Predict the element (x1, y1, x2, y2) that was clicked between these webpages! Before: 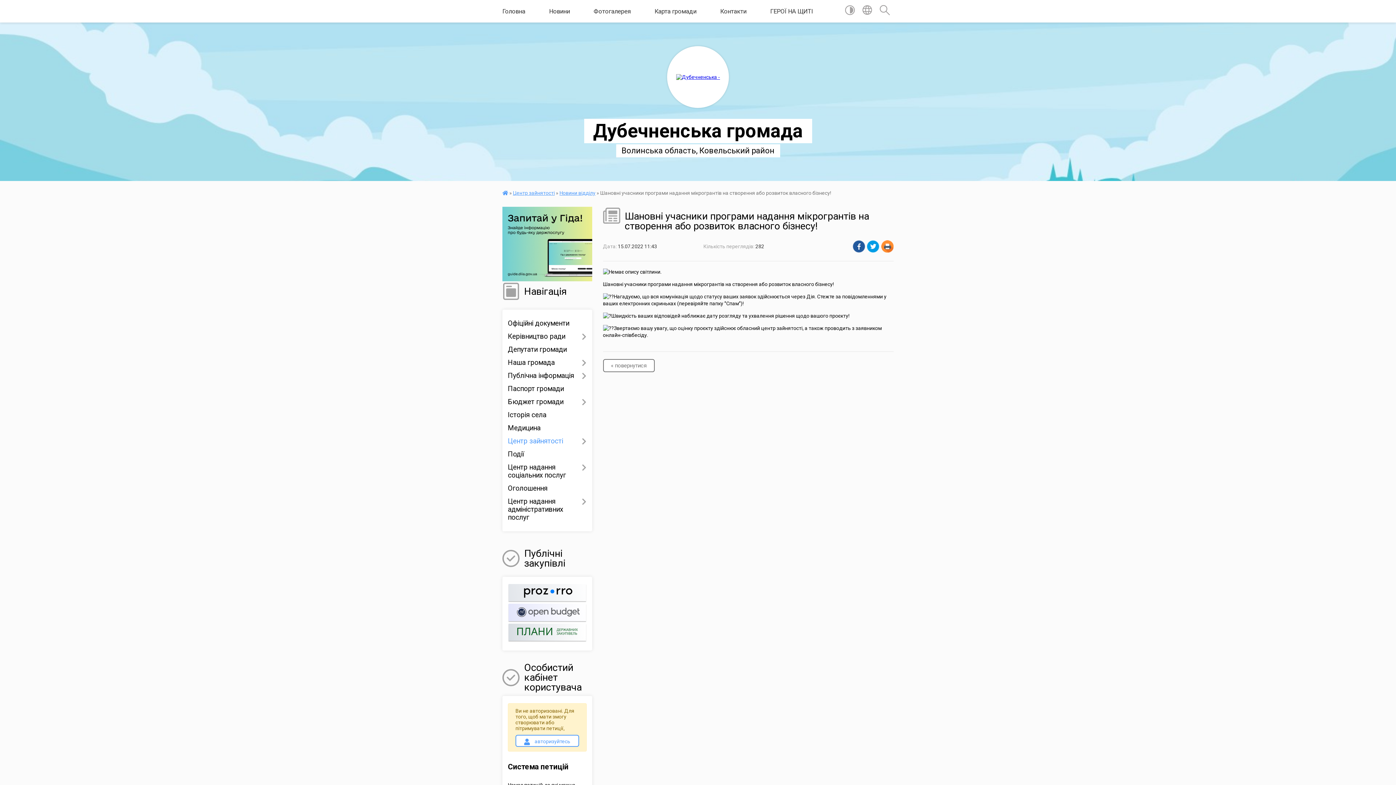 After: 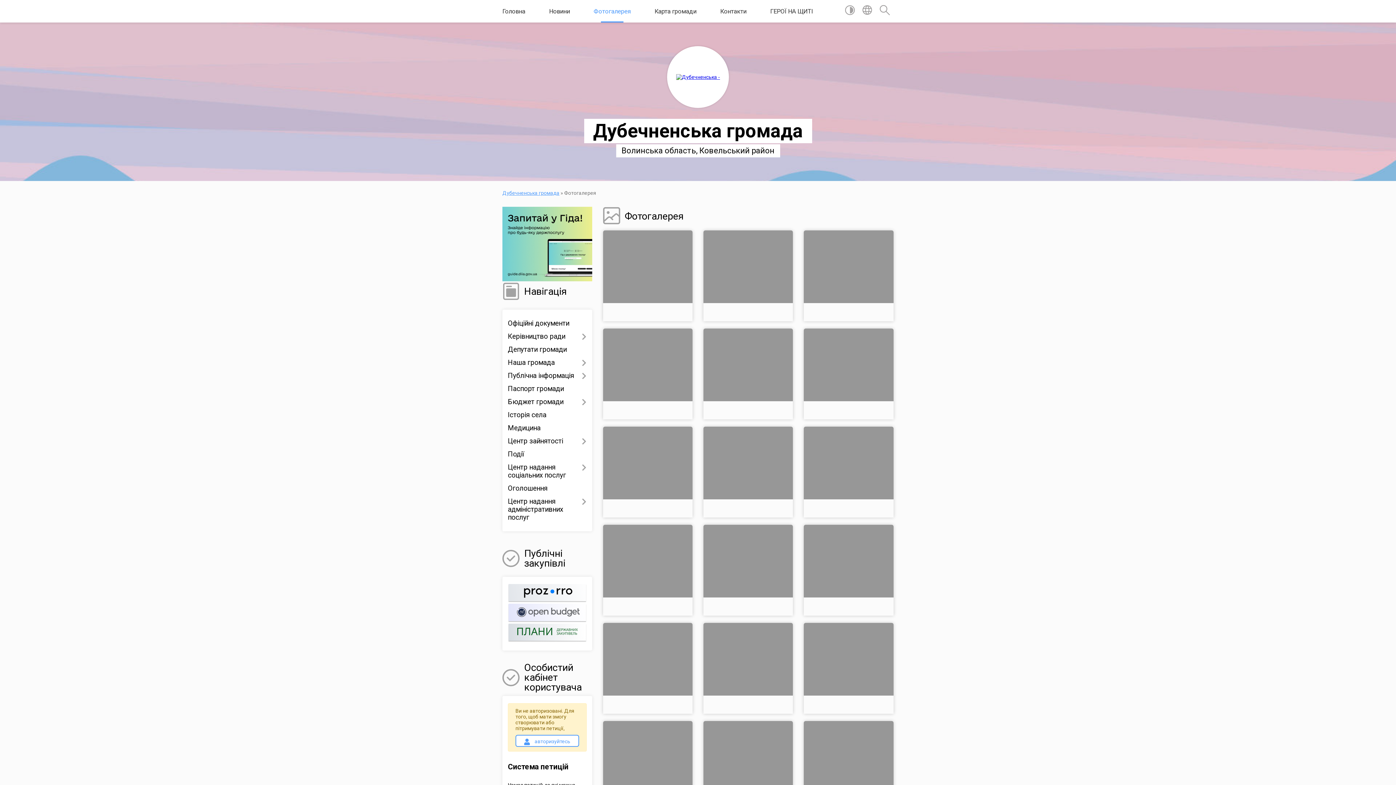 Action: bbox: (593, 0, 630, 22) label: Фотогалерея